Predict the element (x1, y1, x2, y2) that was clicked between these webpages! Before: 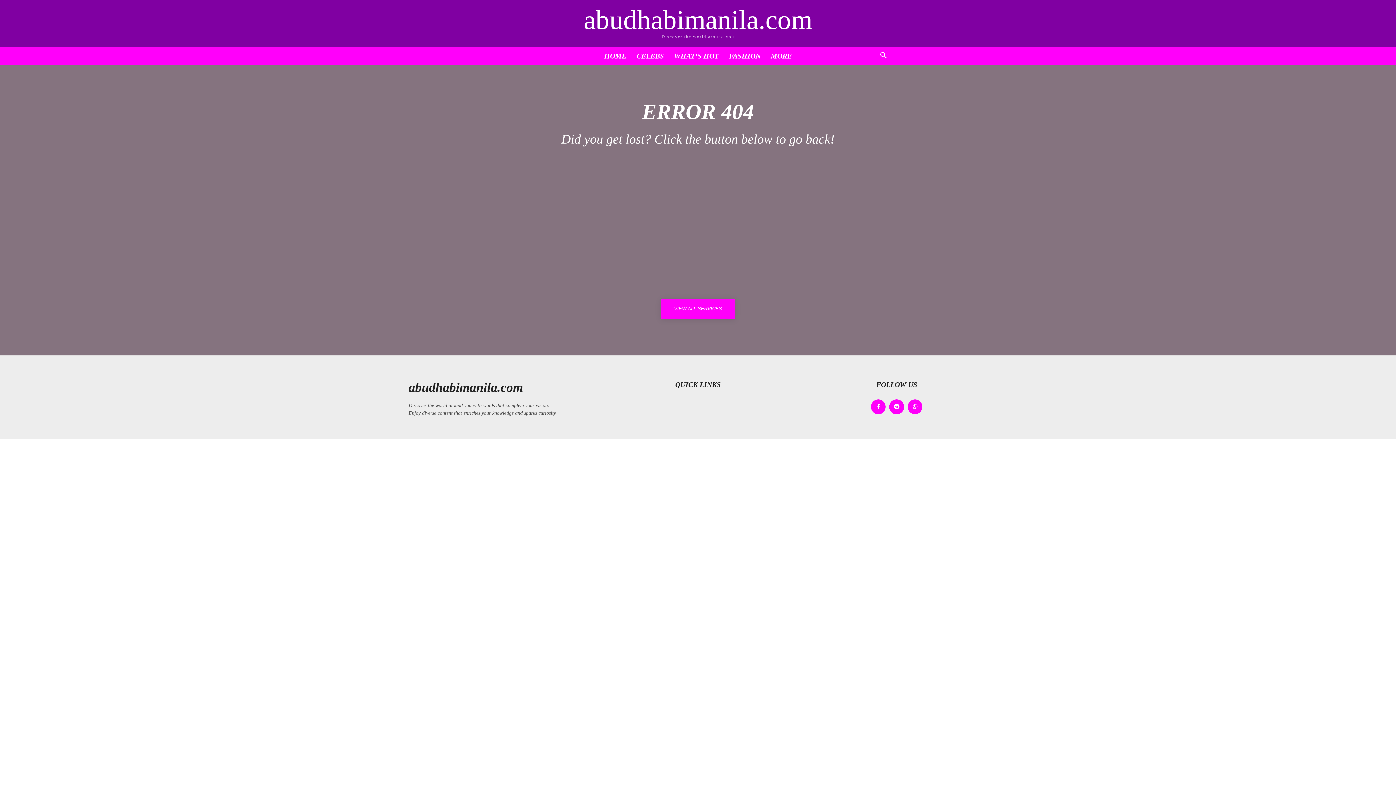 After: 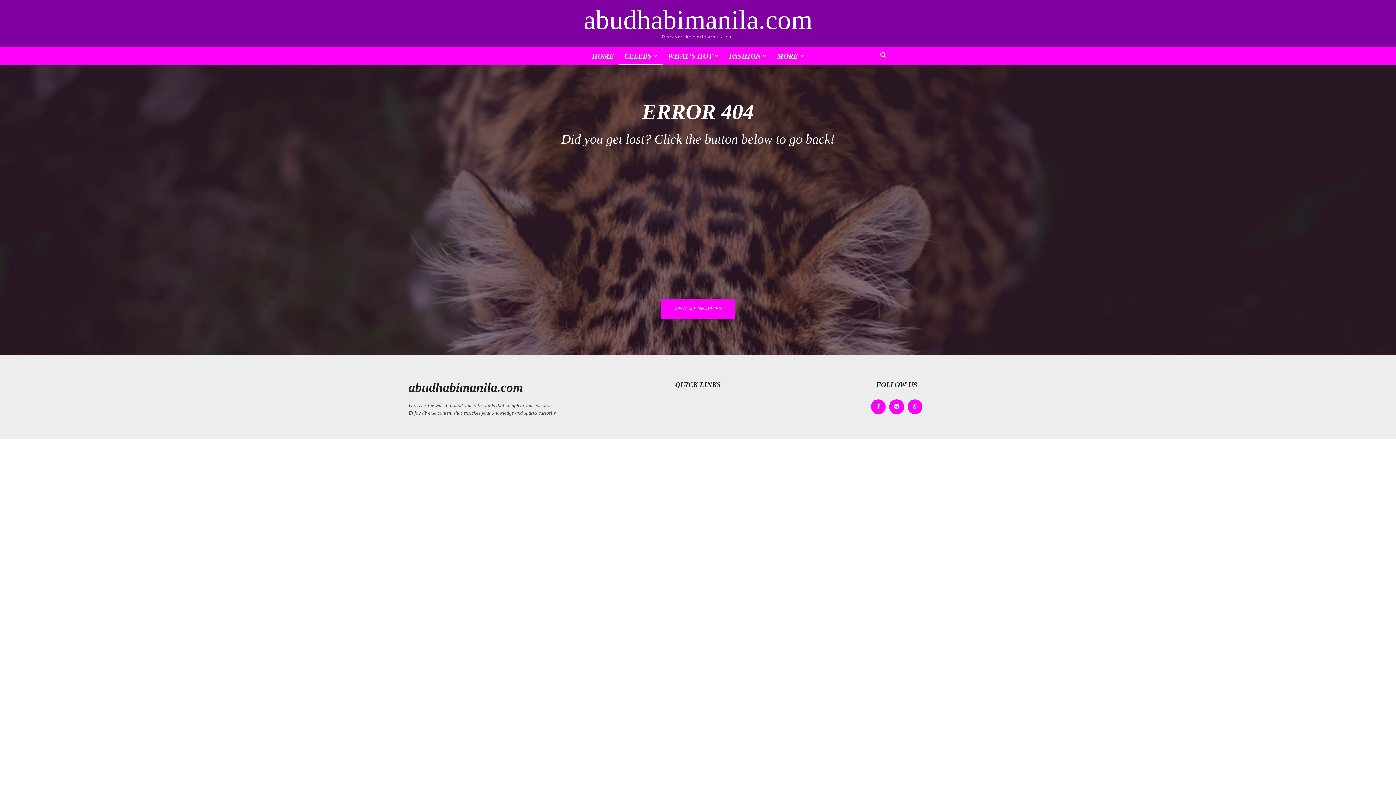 Action: label: CELEBS bbox: (631, 47, 669, 64)